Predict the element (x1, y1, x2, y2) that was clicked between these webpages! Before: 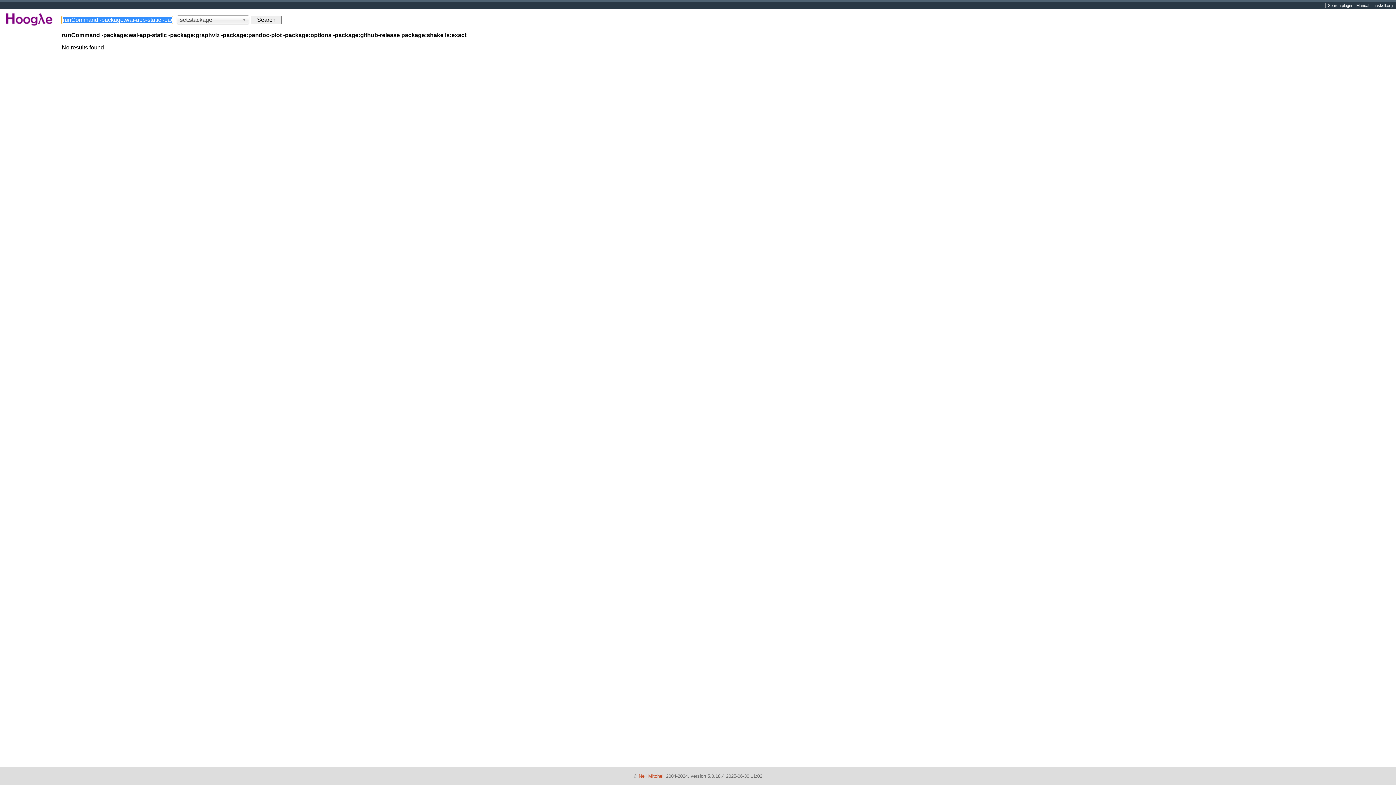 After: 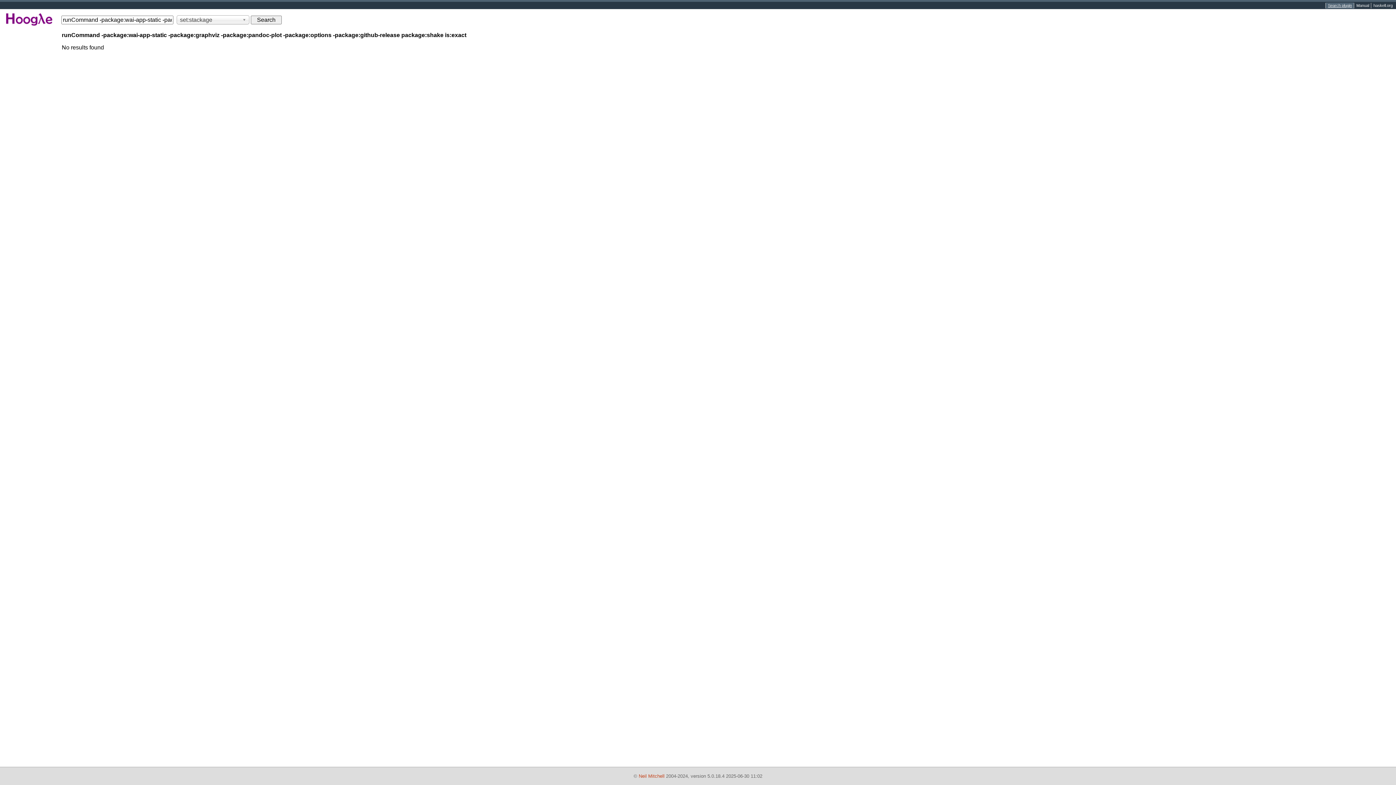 Action: bbox: (1326, 2, 1354, 8) label: Search plugin